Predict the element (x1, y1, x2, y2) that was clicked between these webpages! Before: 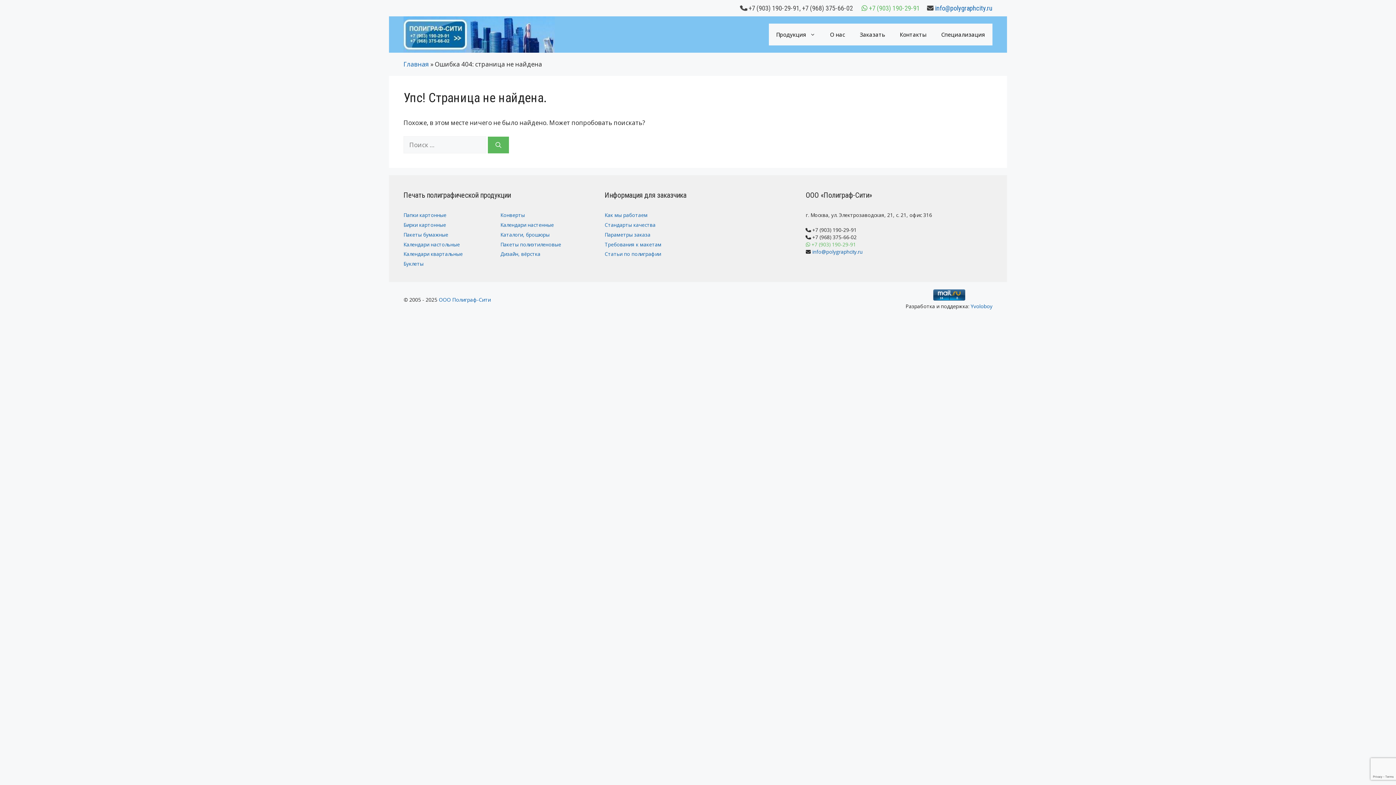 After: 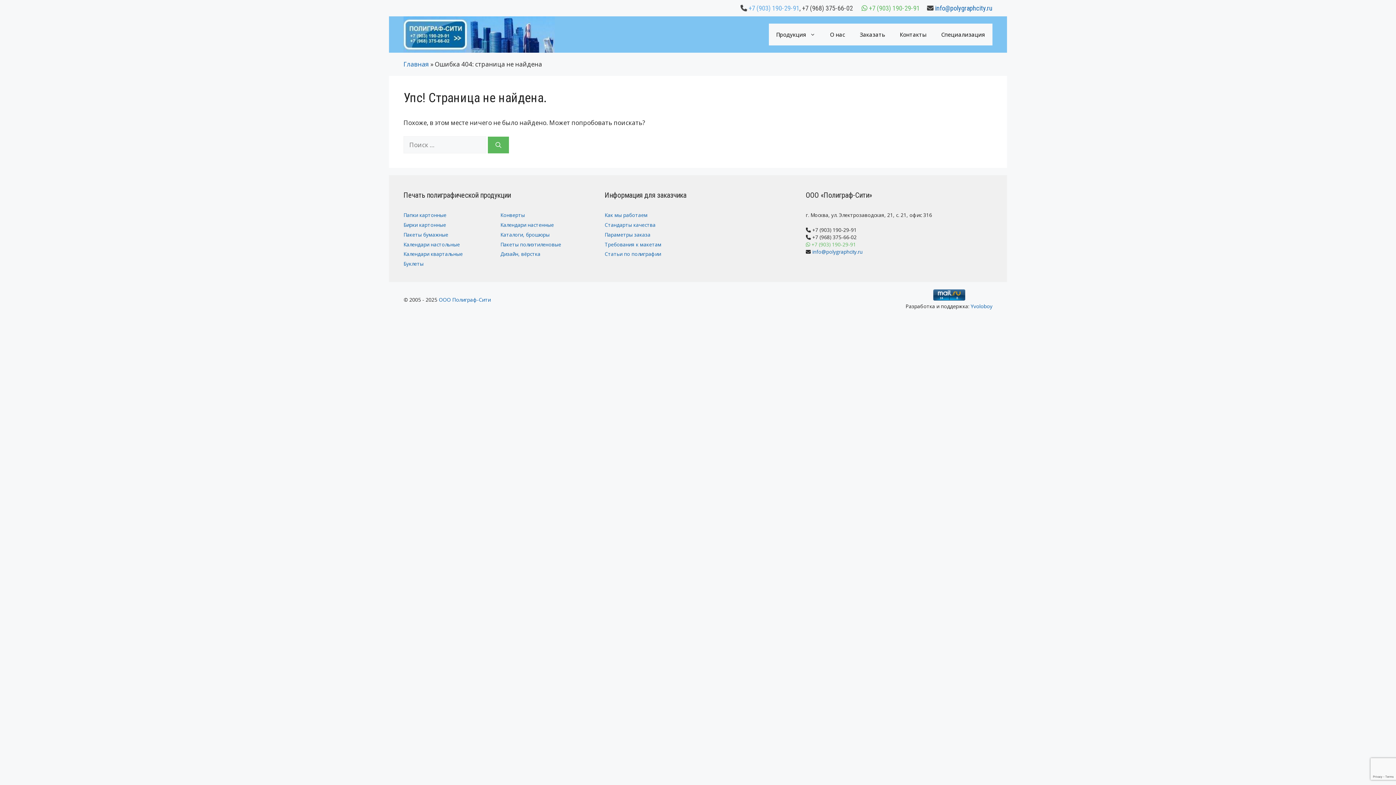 Action: label: +7 (903) 190-29-91 bbox: (748, 4, 799, 12)